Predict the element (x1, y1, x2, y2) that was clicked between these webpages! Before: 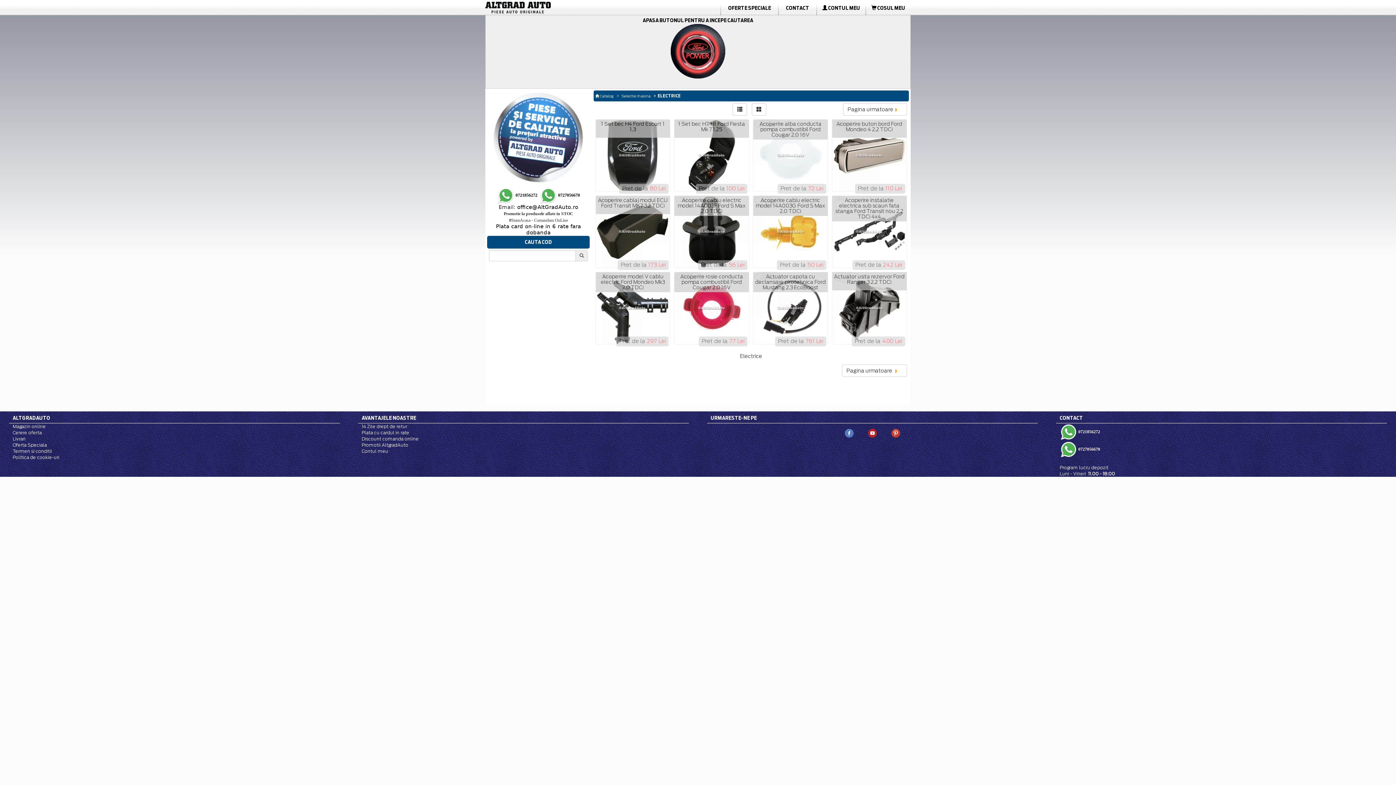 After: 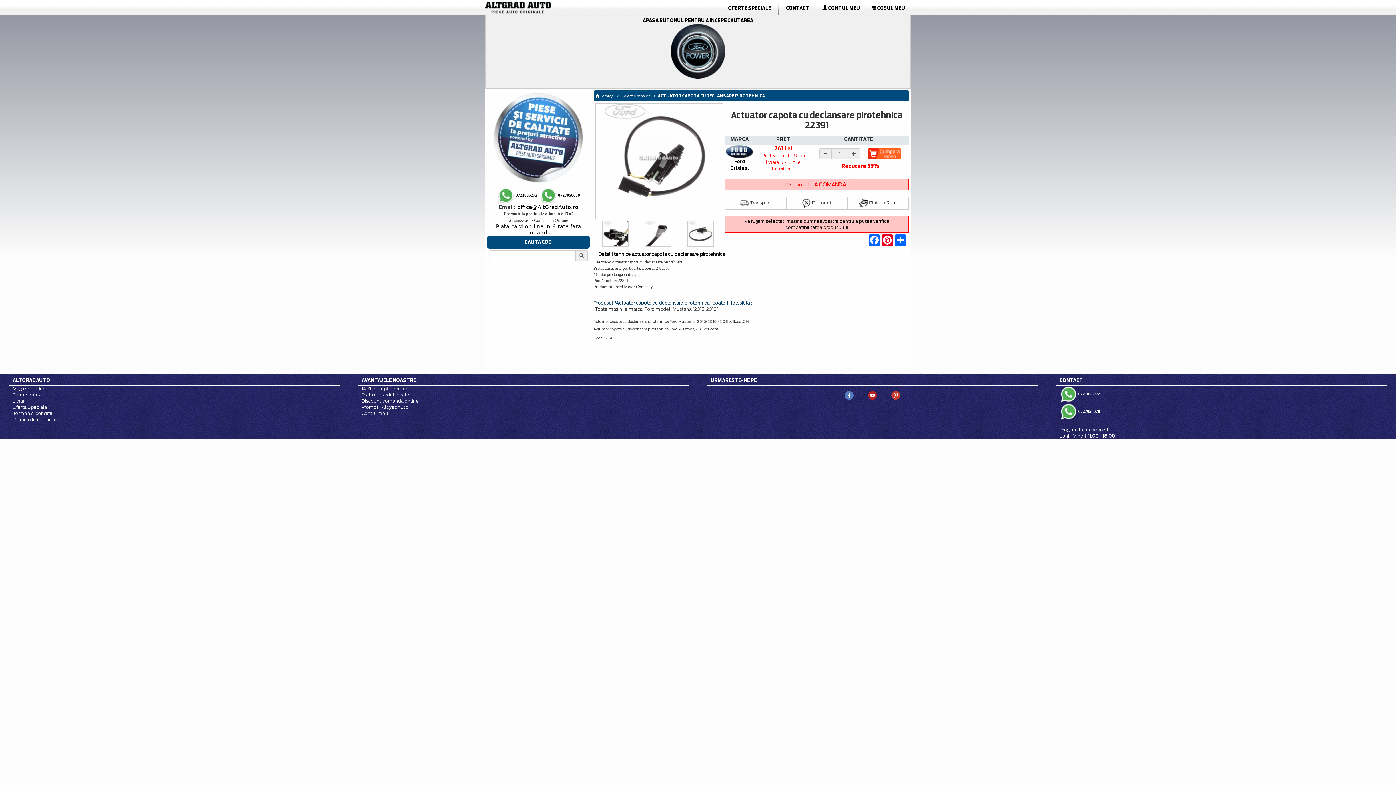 Action: bbox: (753, 272, 828, 344) label: Actuator capota cu declansare pirotehnica Ford Mustang 2.3 EcoBoost
Pret de la 761 Lei